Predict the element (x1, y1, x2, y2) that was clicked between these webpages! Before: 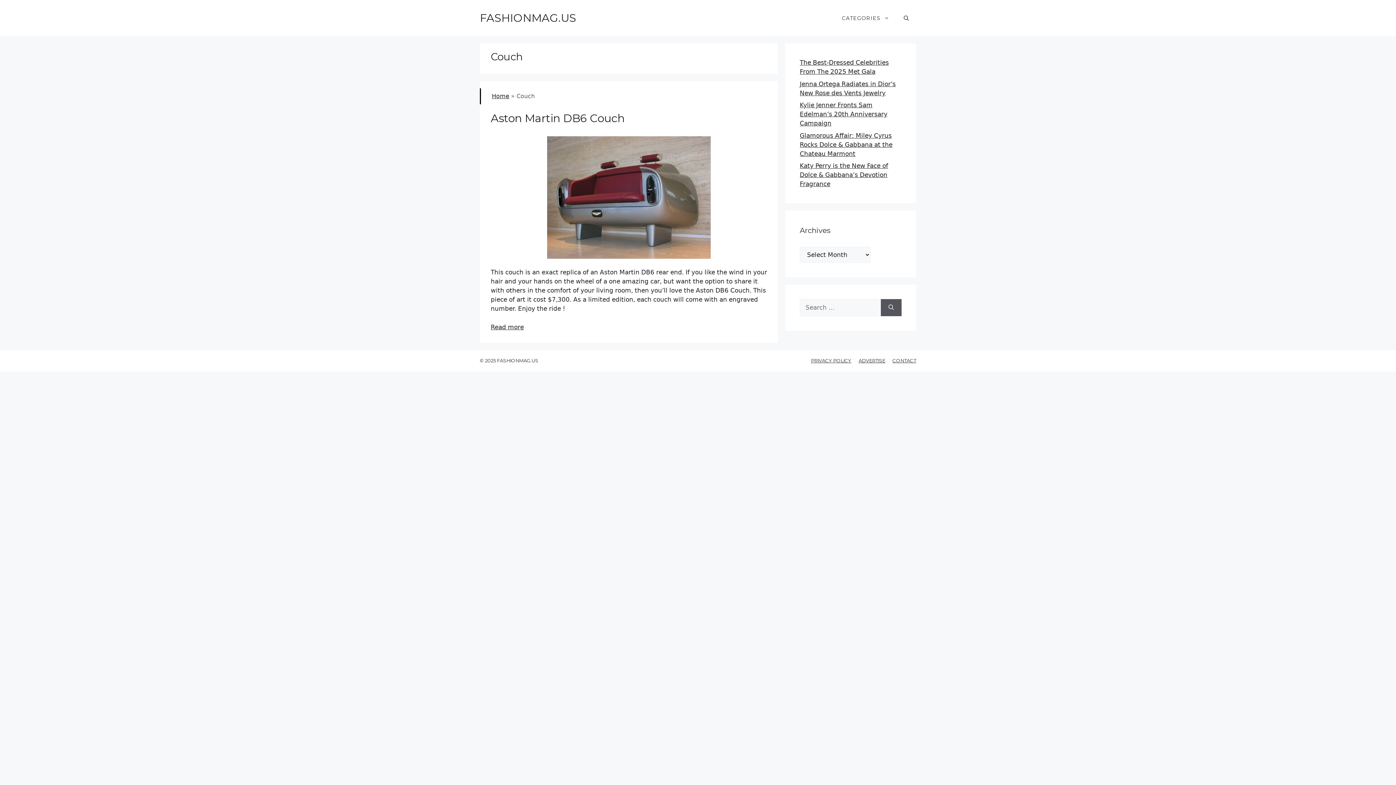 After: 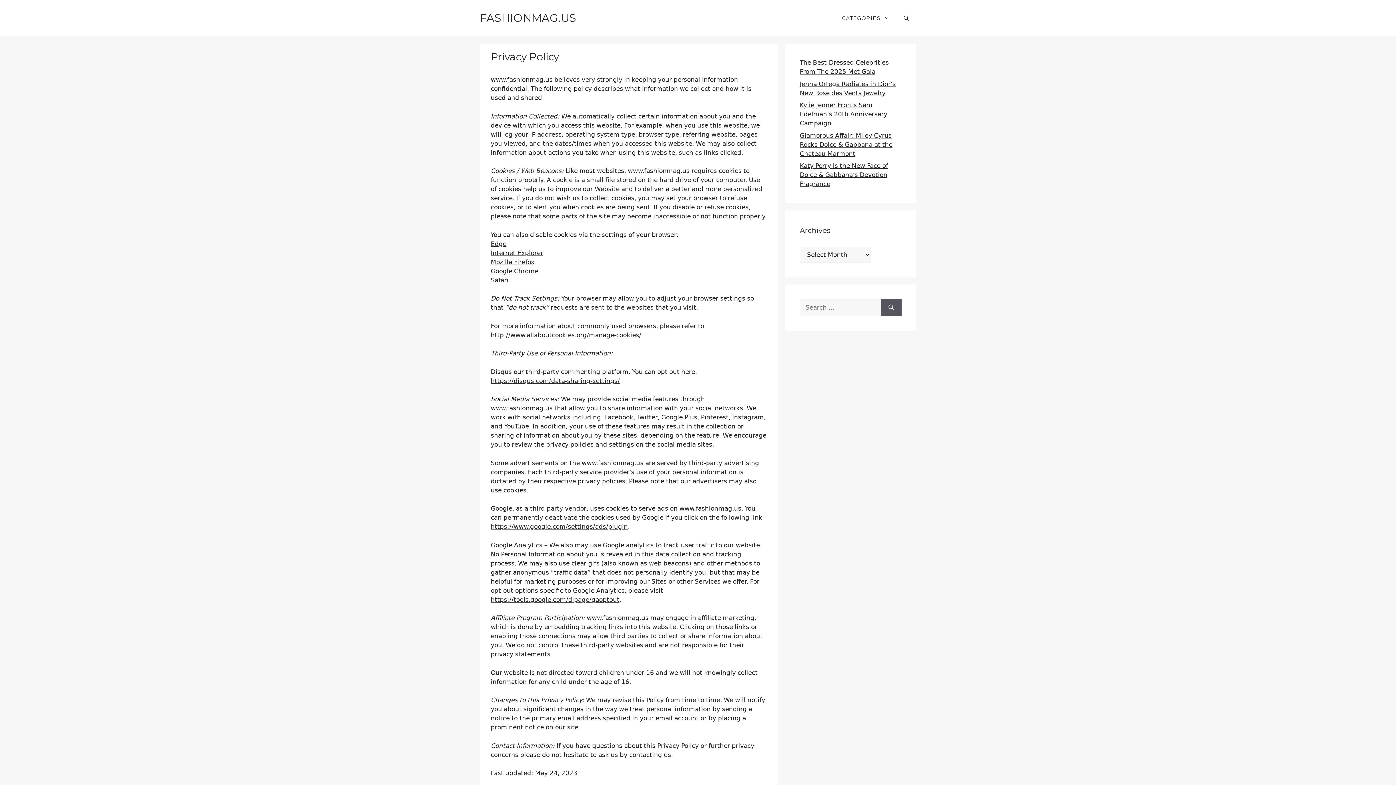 Action: label: PRIVACY POLICY bbox: (811, 357, 851, 363)